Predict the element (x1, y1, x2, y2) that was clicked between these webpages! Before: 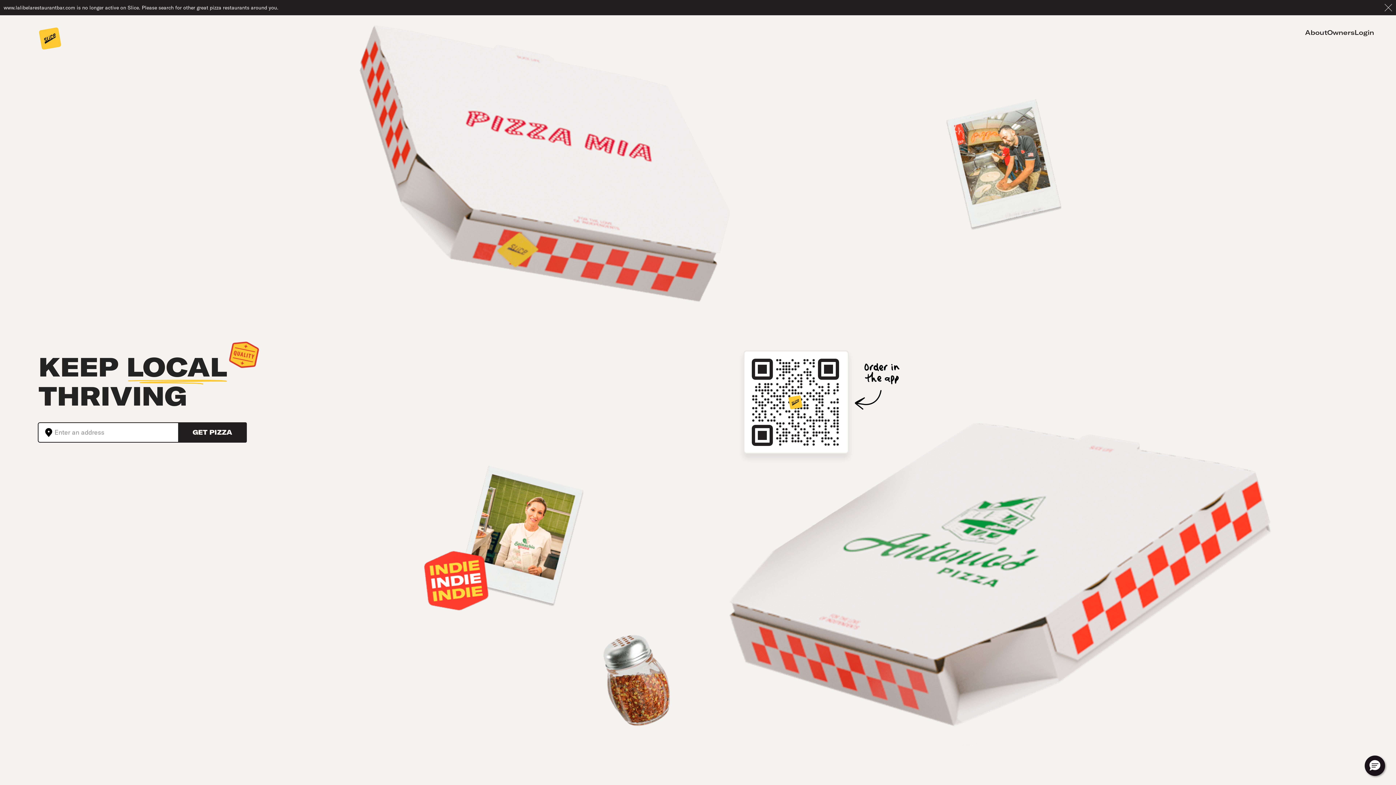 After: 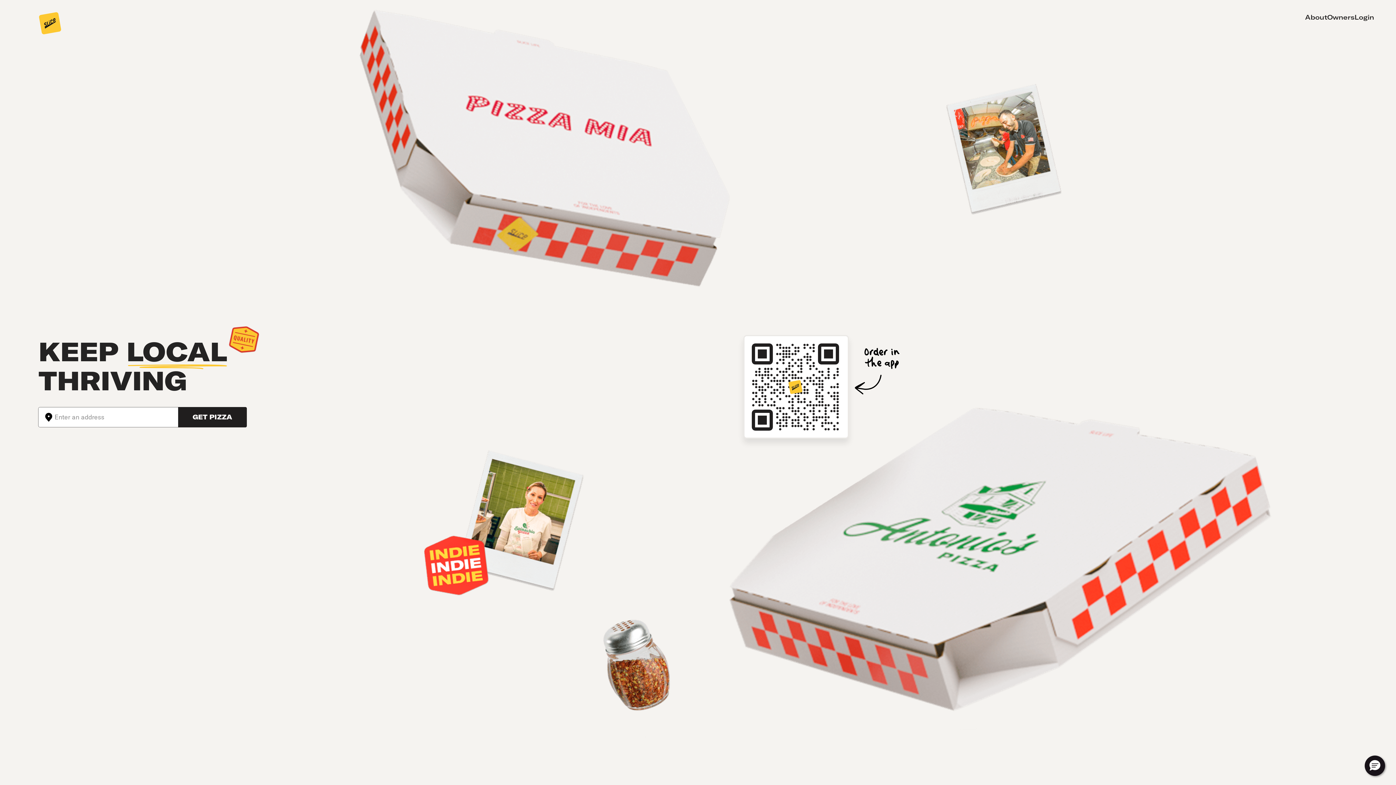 Action: label: Hero Slice link bbox: (38, 26, 61, 51)